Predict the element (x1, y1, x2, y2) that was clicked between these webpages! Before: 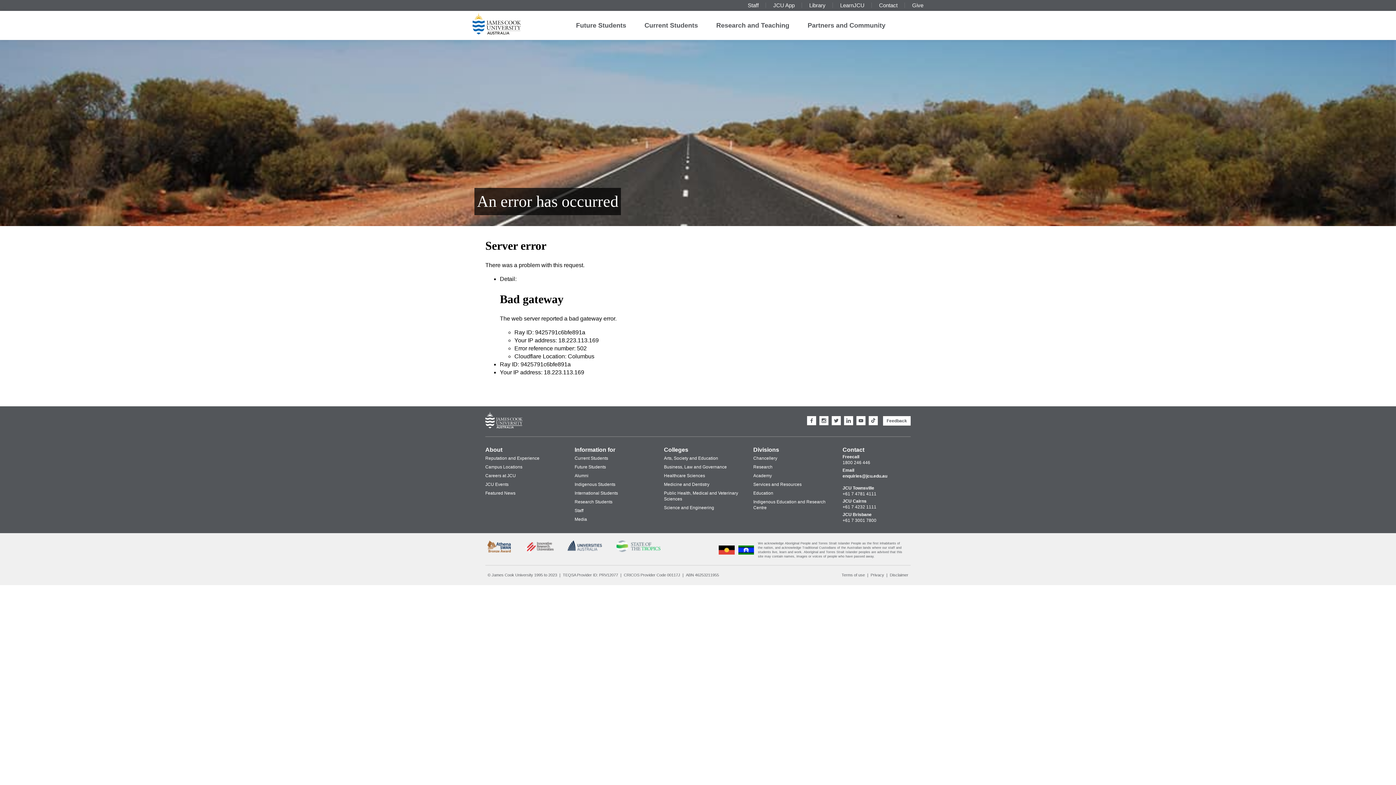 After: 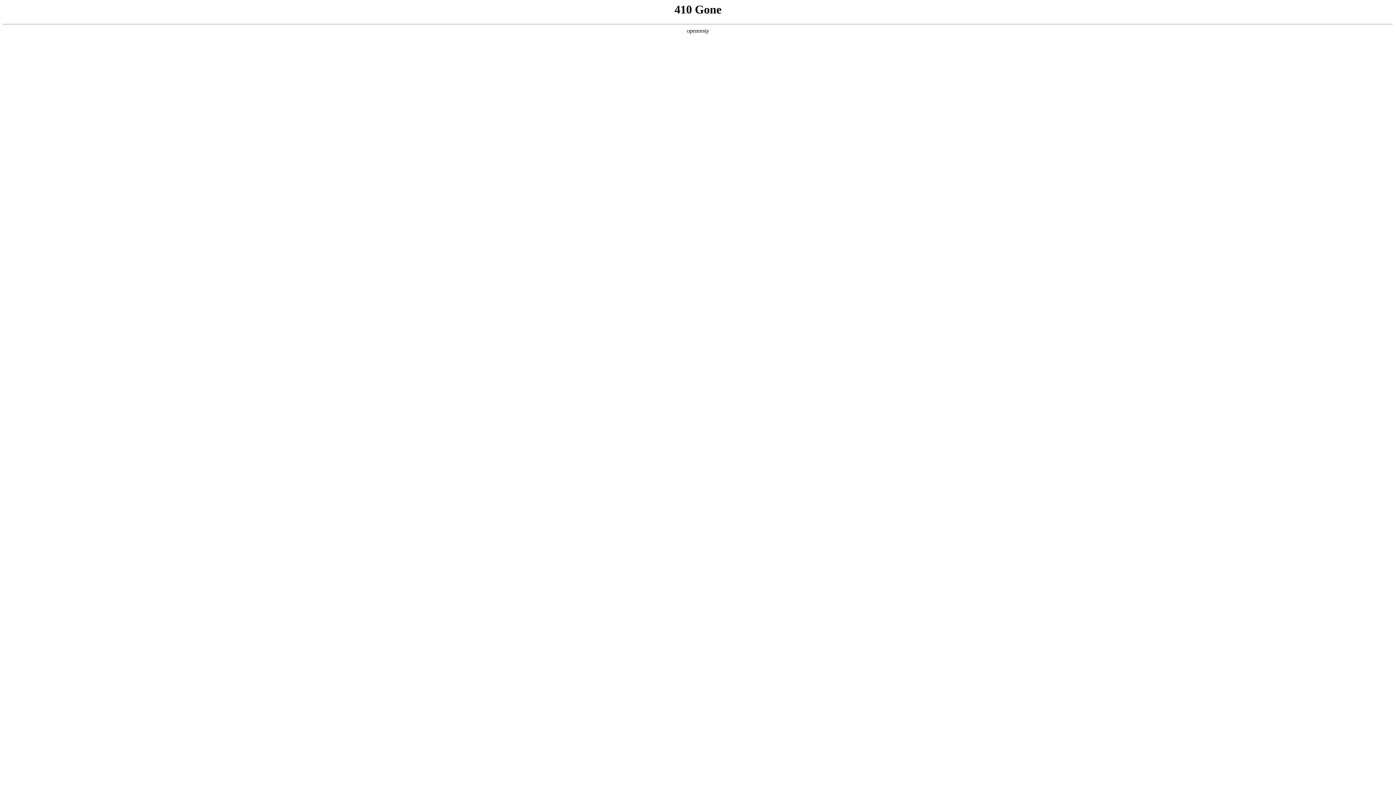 Action: bbox: (664, 489, 747, 503) label: Public Health, Medical and Veterinary Sciences